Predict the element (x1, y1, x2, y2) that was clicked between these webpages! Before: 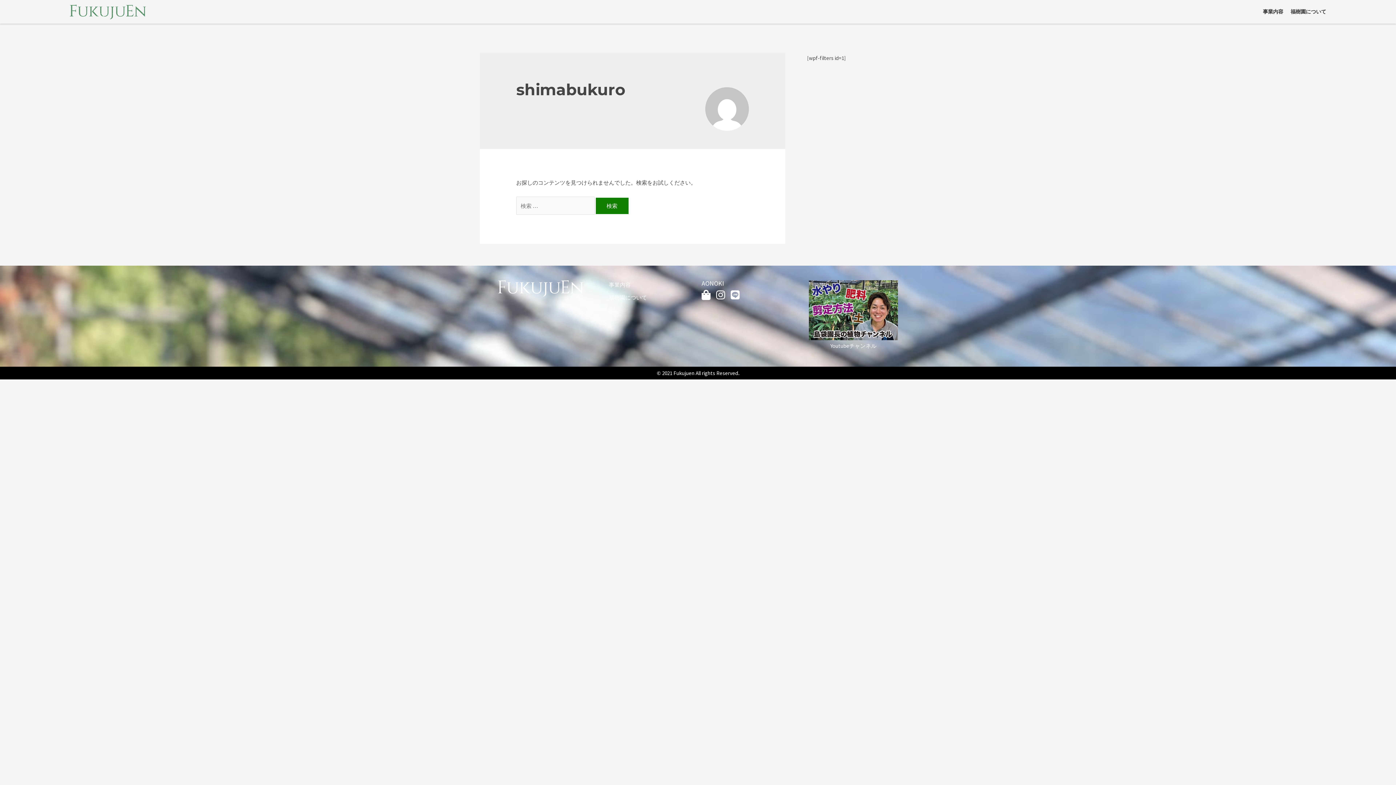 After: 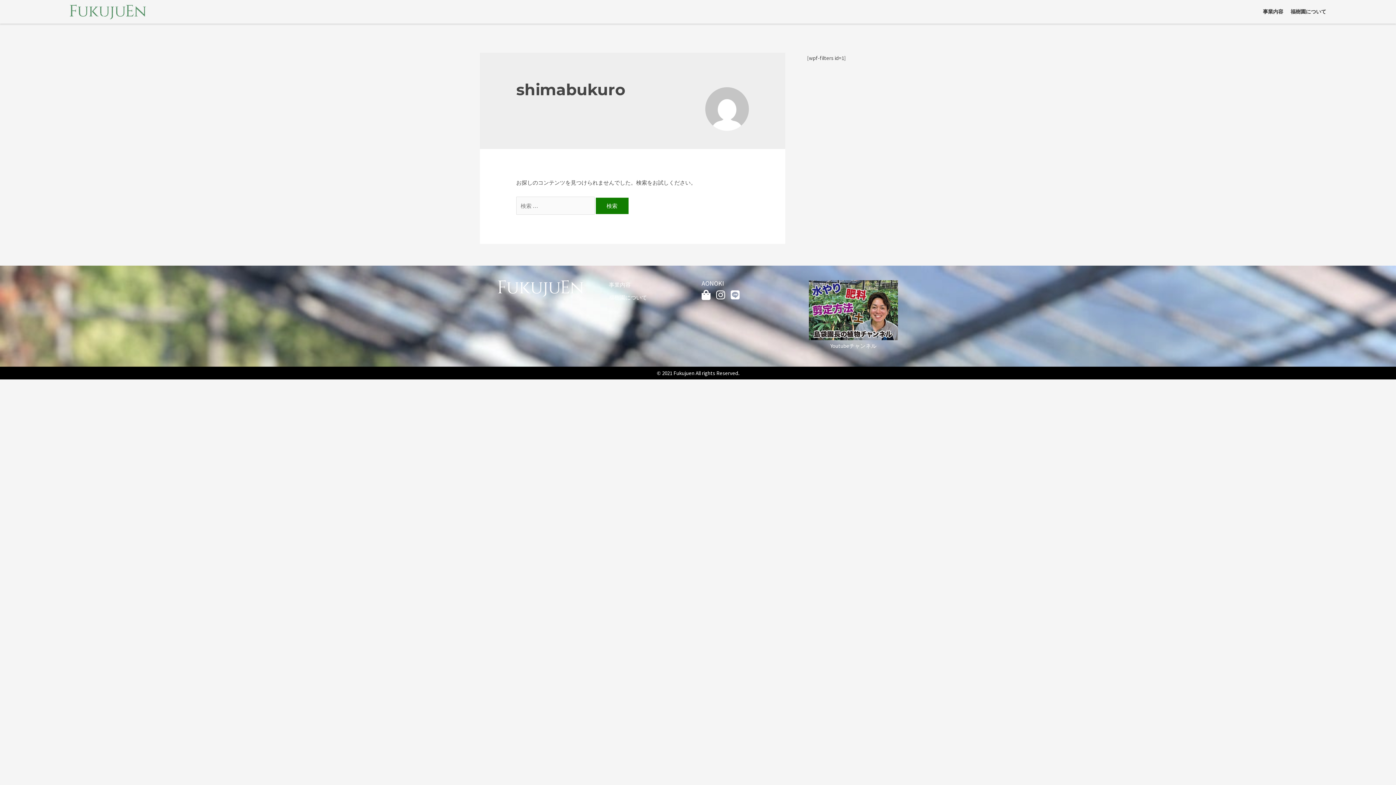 Action: bbox: (701, 290, 716, 300)